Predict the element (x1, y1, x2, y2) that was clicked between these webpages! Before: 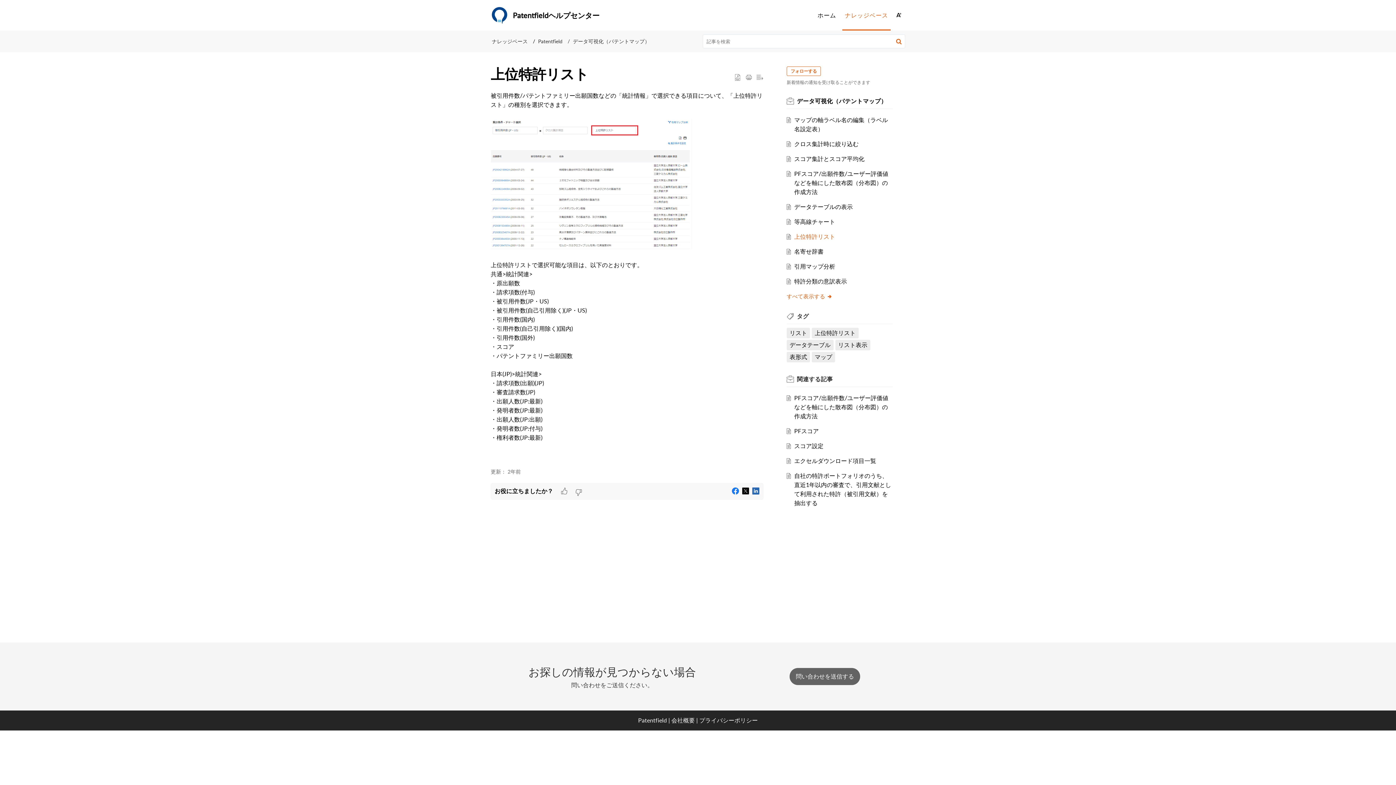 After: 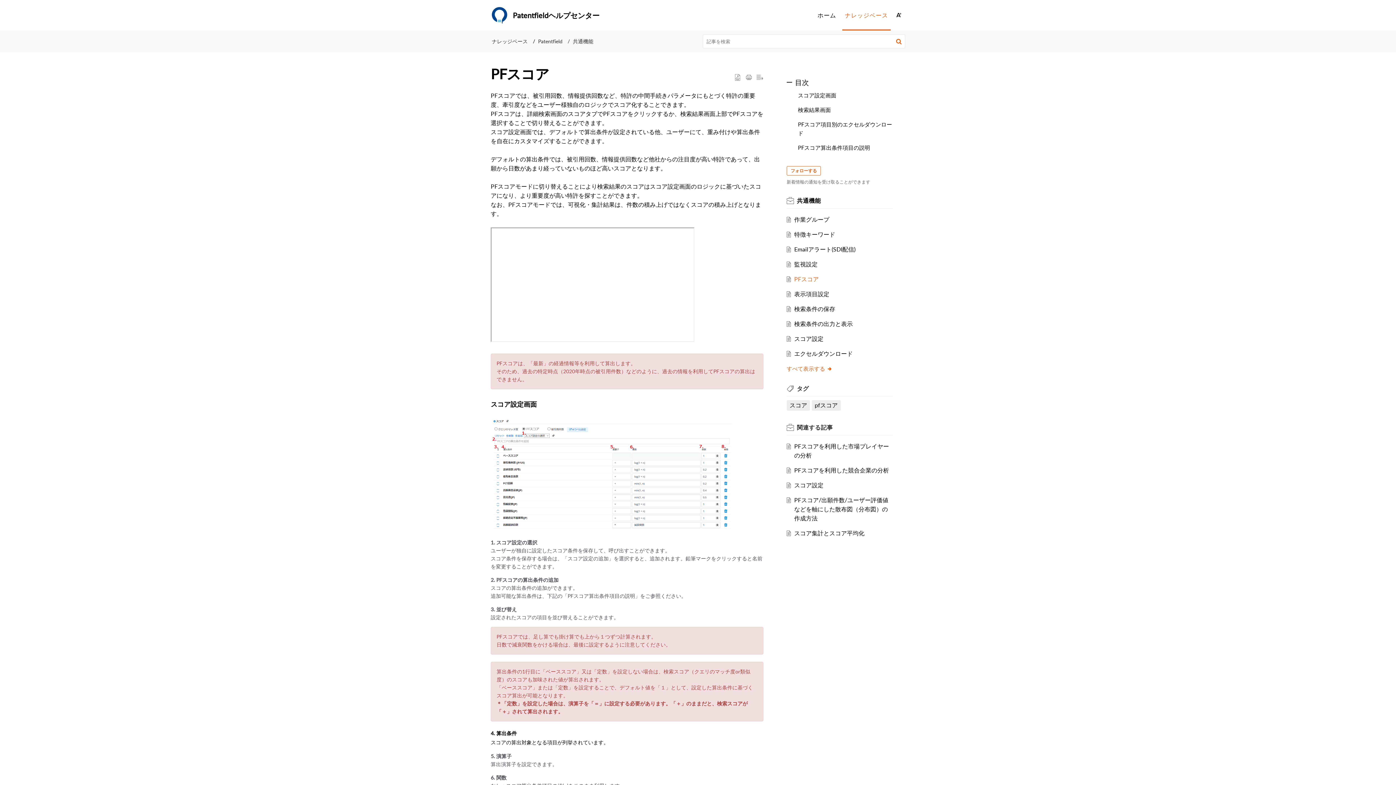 Action: label: PFスコア bbox: (794, 427, 819, 435)